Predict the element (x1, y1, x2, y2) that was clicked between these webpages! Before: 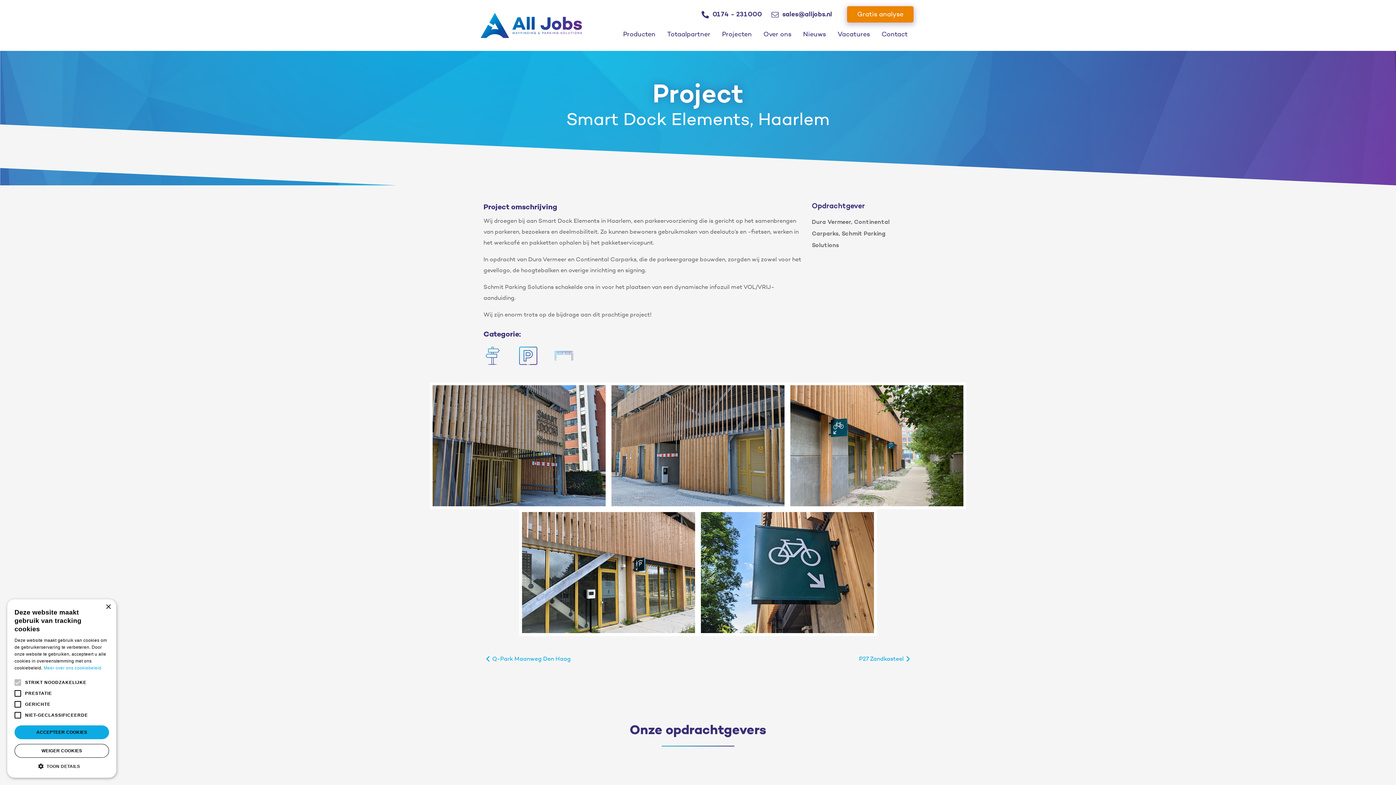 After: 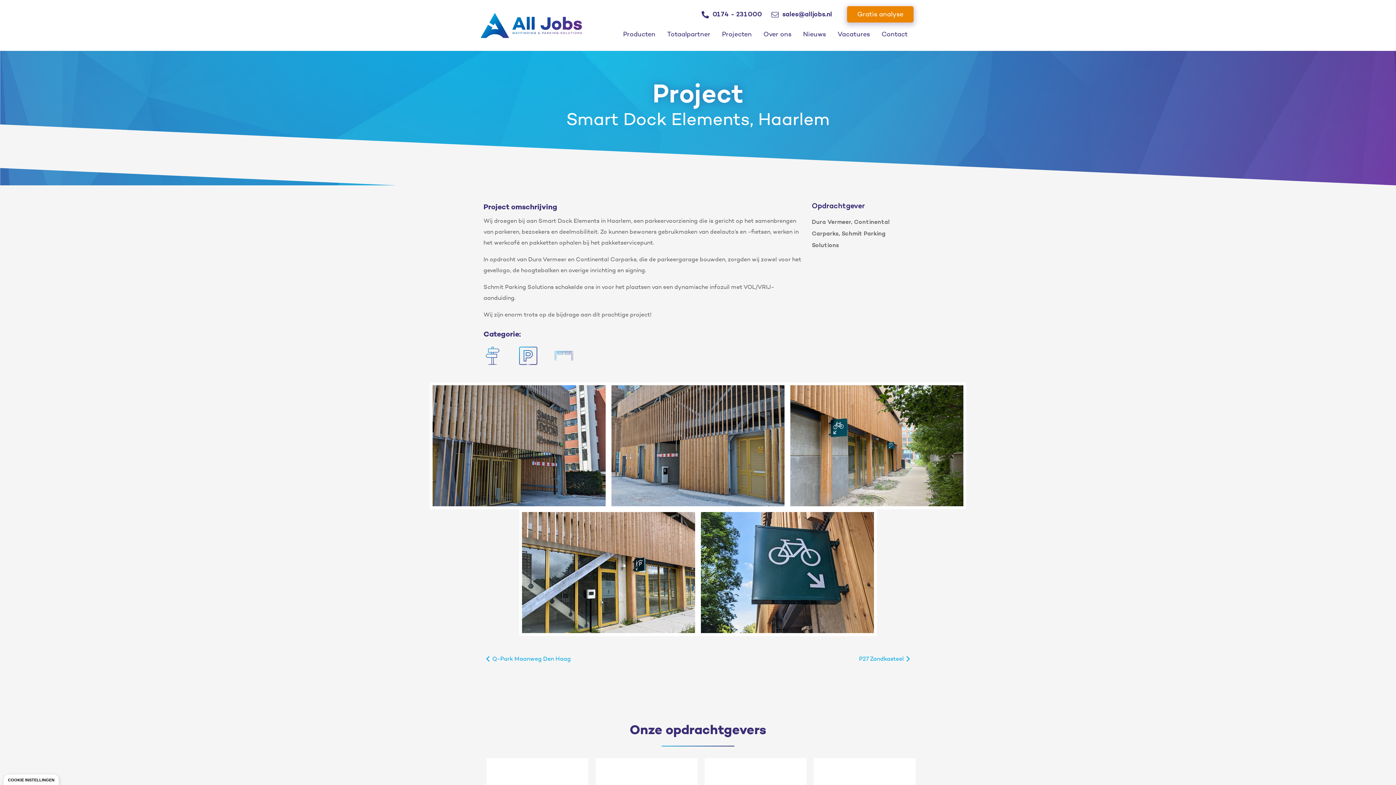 Action: bbox: (14, 744, 109, 758) label: WEIGER COOKIES